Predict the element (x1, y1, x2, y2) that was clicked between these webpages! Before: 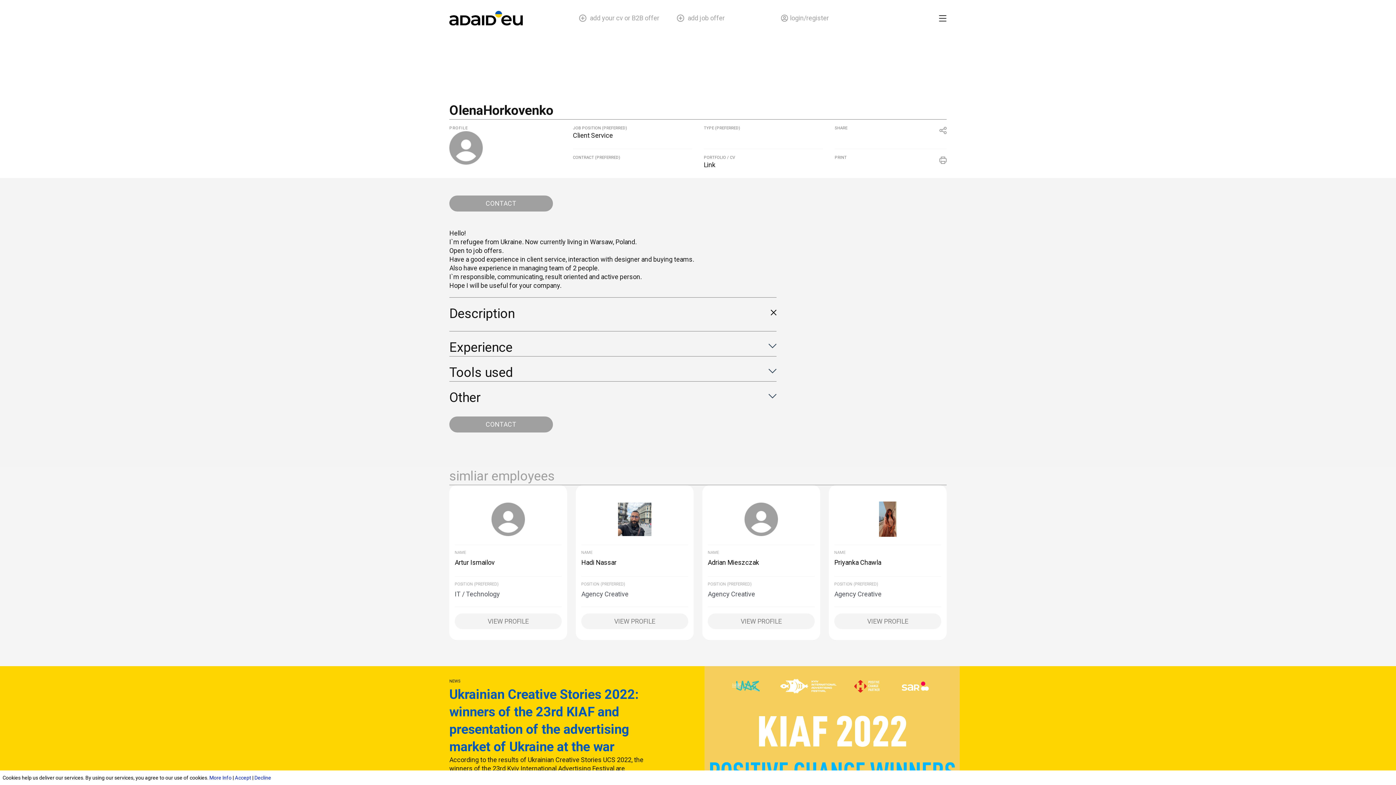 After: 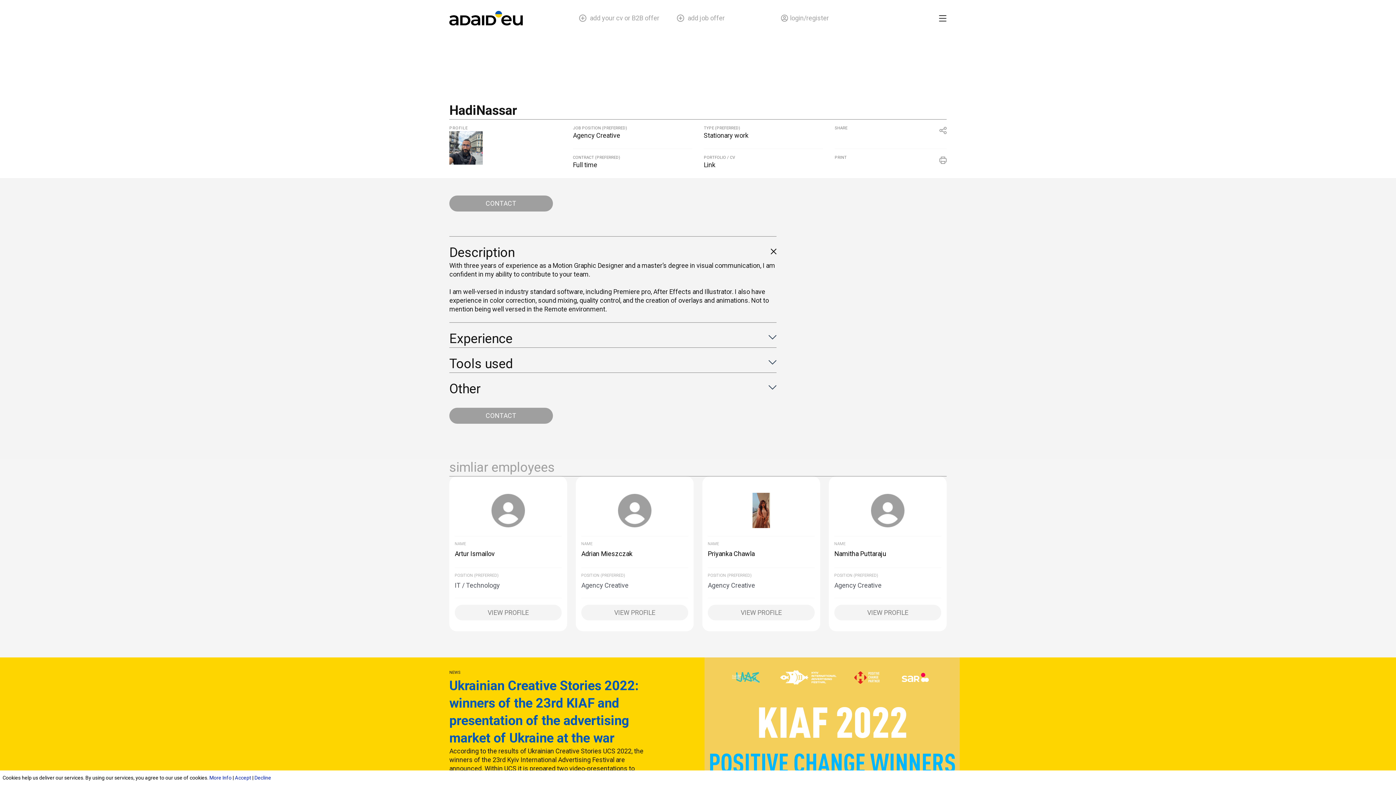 Action: bbox: (581, 558, 616, 566) label: Hadi Nassar